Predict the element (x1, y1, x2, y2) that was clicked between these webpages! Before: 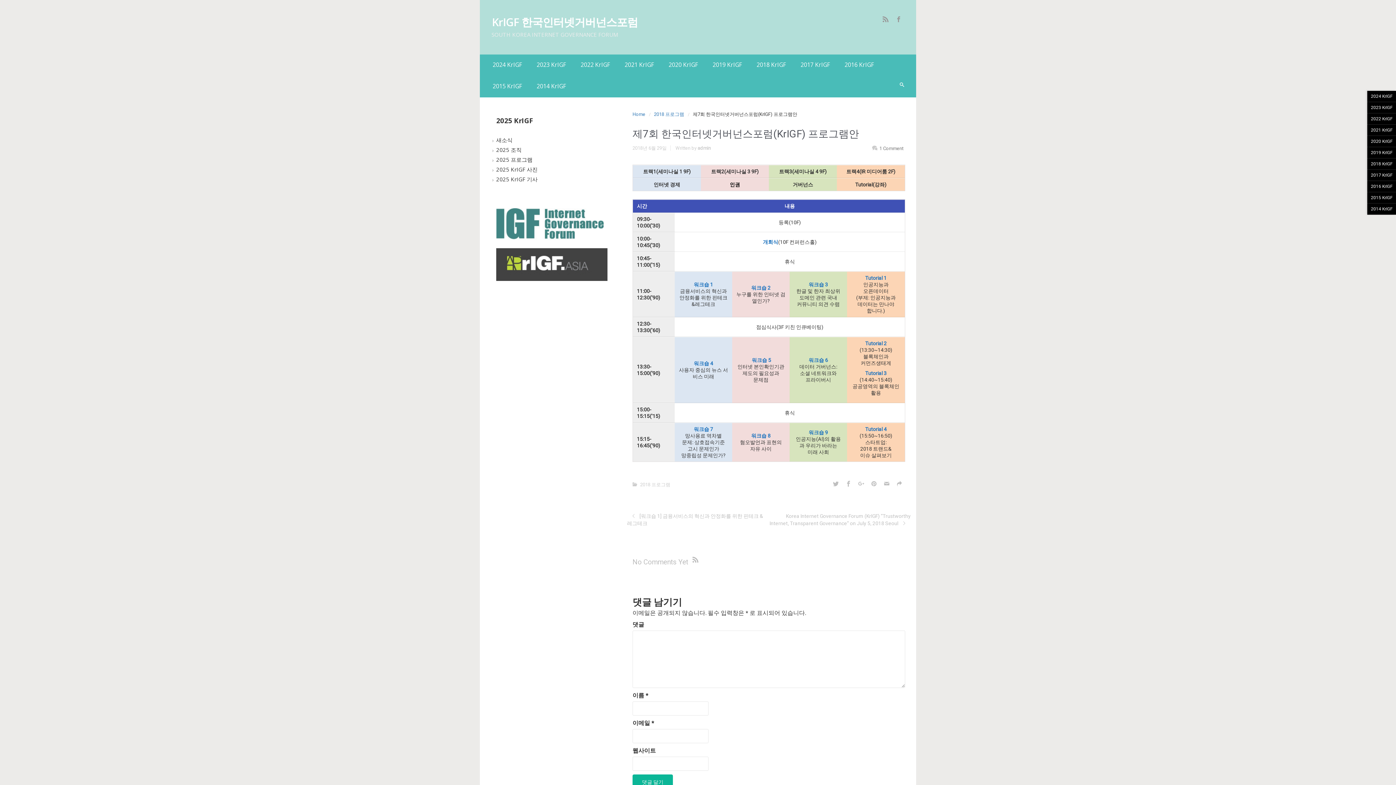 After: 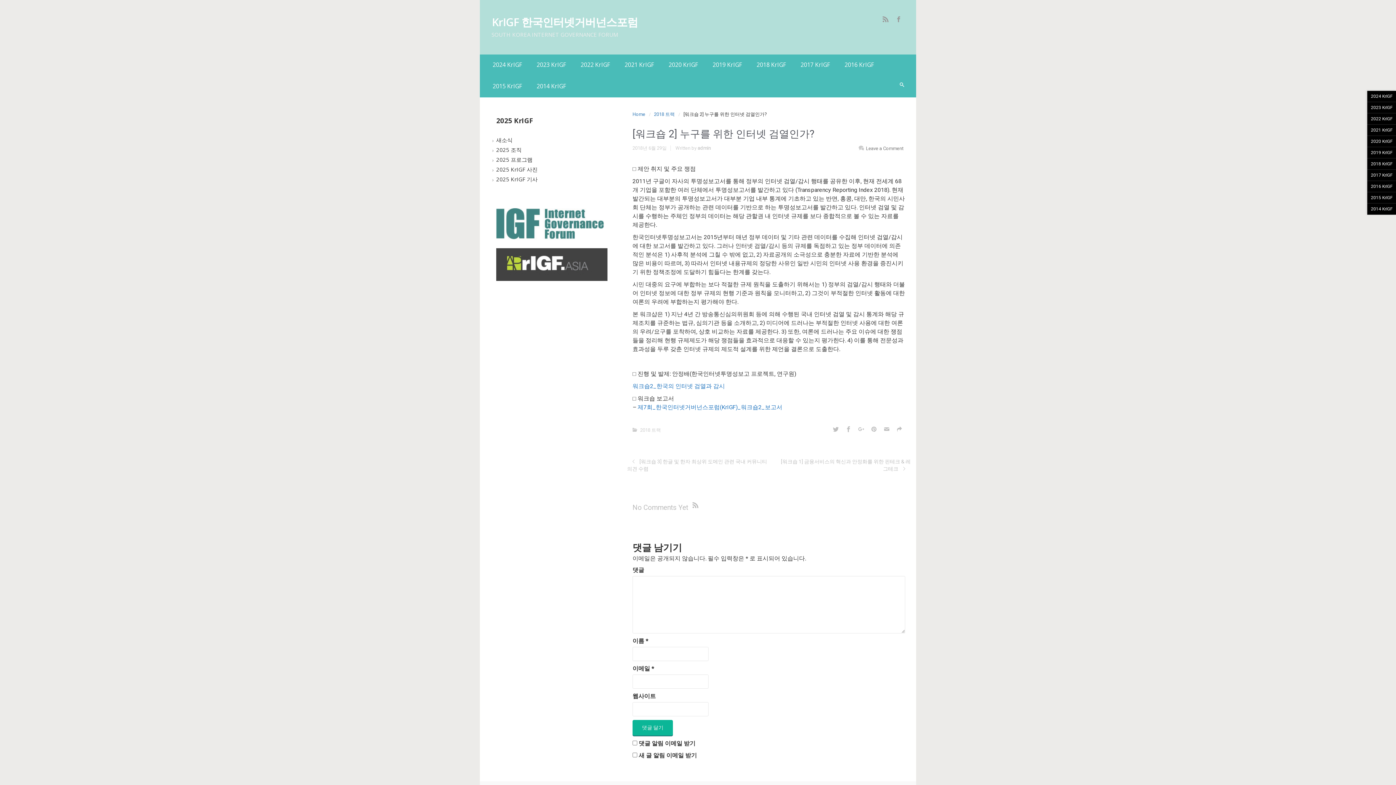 Action: bbox: (751, 285, 770, 290) label: 워크숍 2